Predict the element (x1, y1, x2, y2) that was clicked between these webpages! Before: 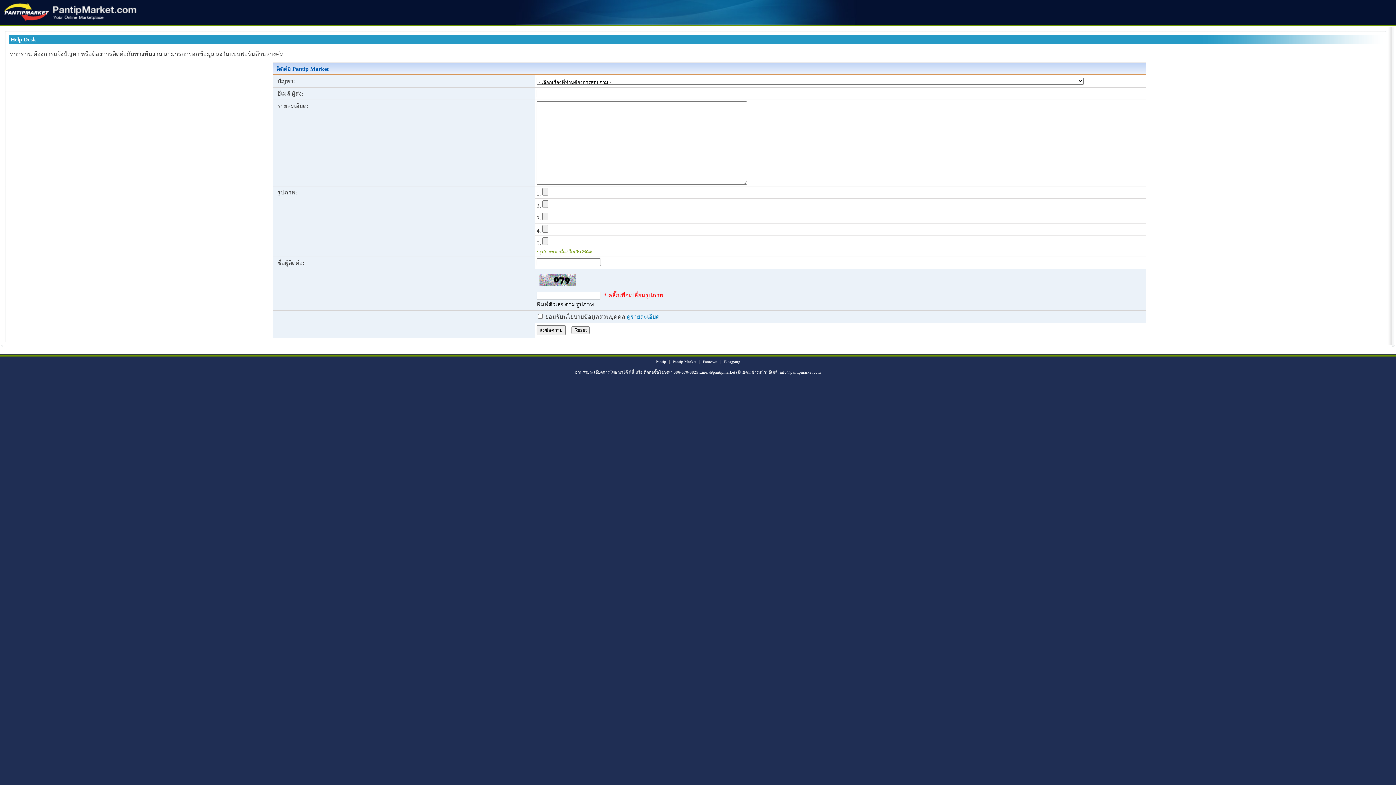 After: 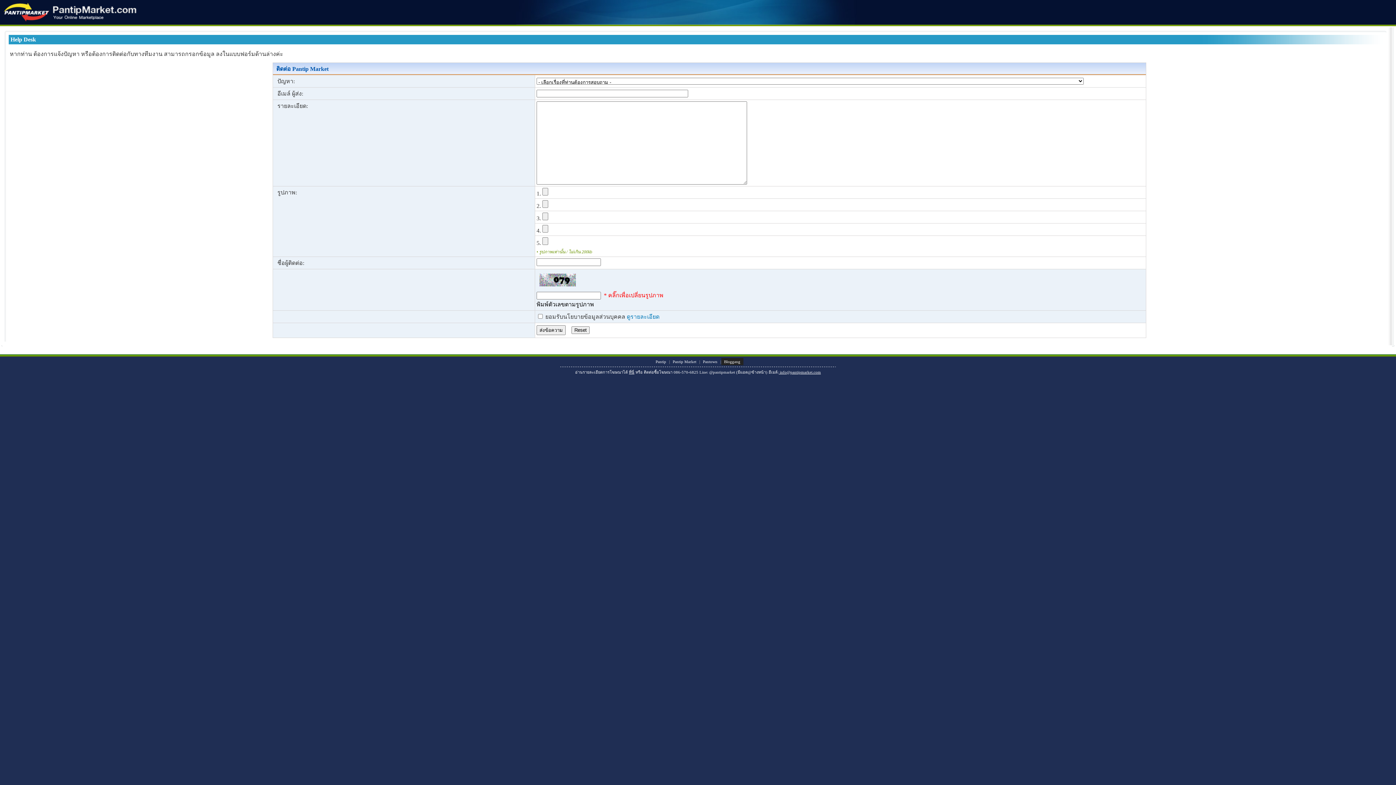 Action: label: Bloggang bbox: (721, 358, 743, 365)